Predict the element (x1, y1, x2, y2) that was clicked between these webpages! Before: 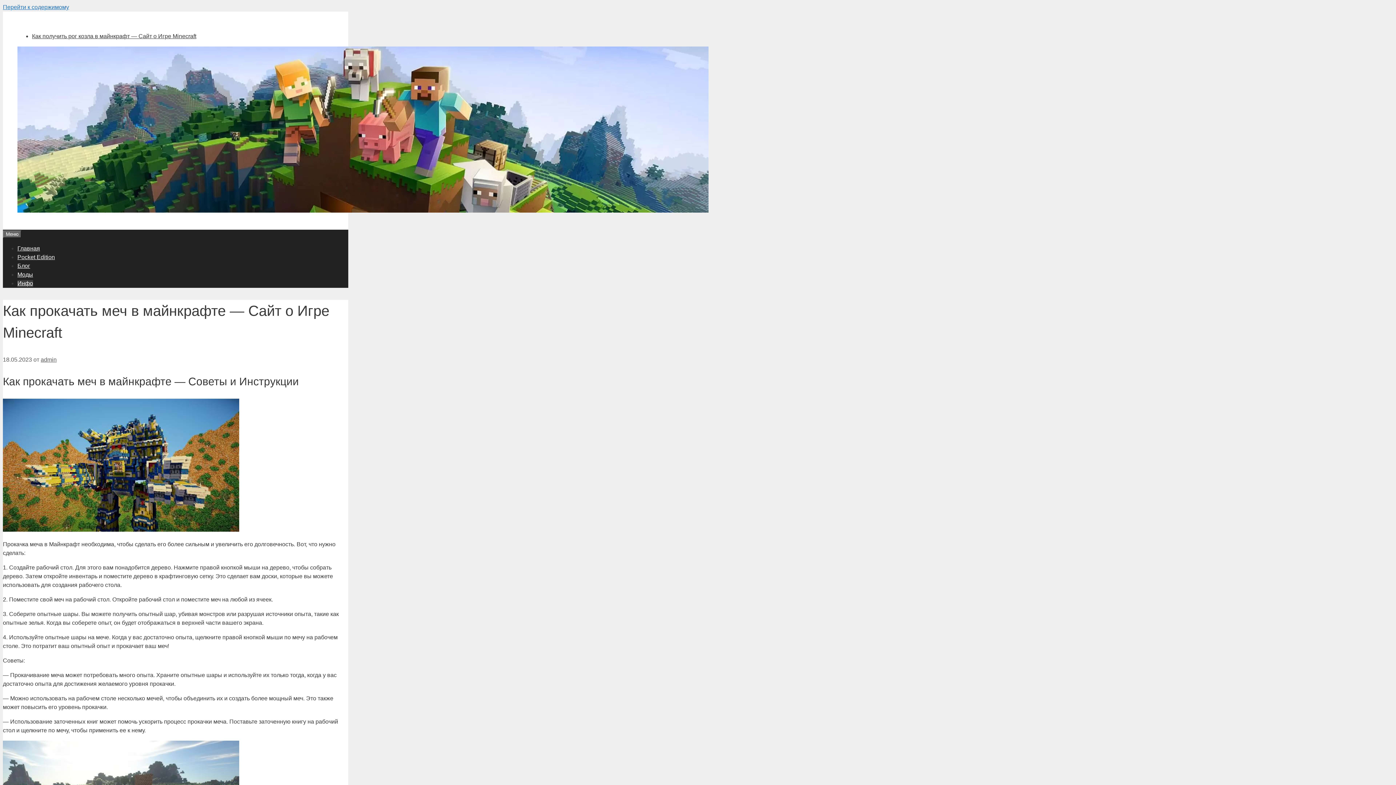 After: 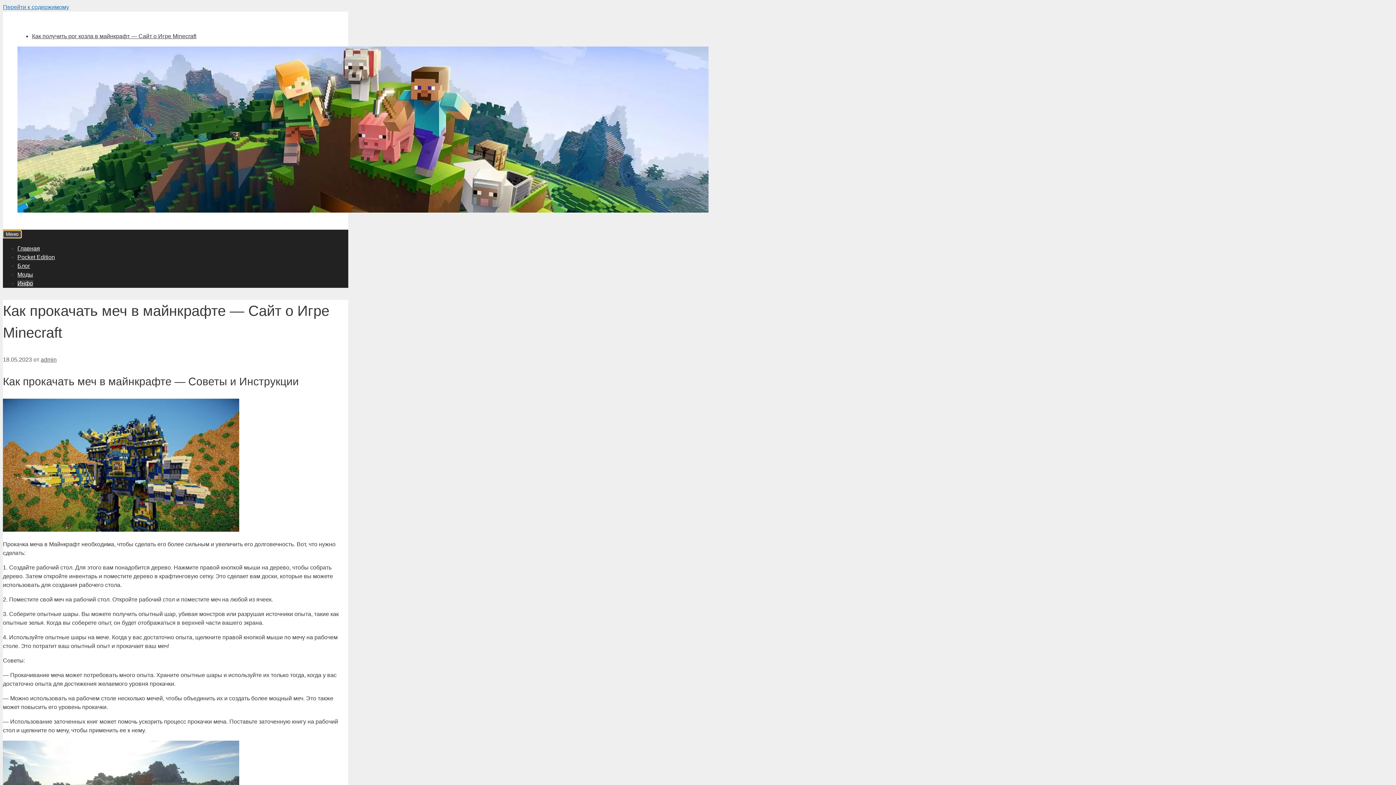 Action: bbox: (2, 230, 21, 238) label: Меню